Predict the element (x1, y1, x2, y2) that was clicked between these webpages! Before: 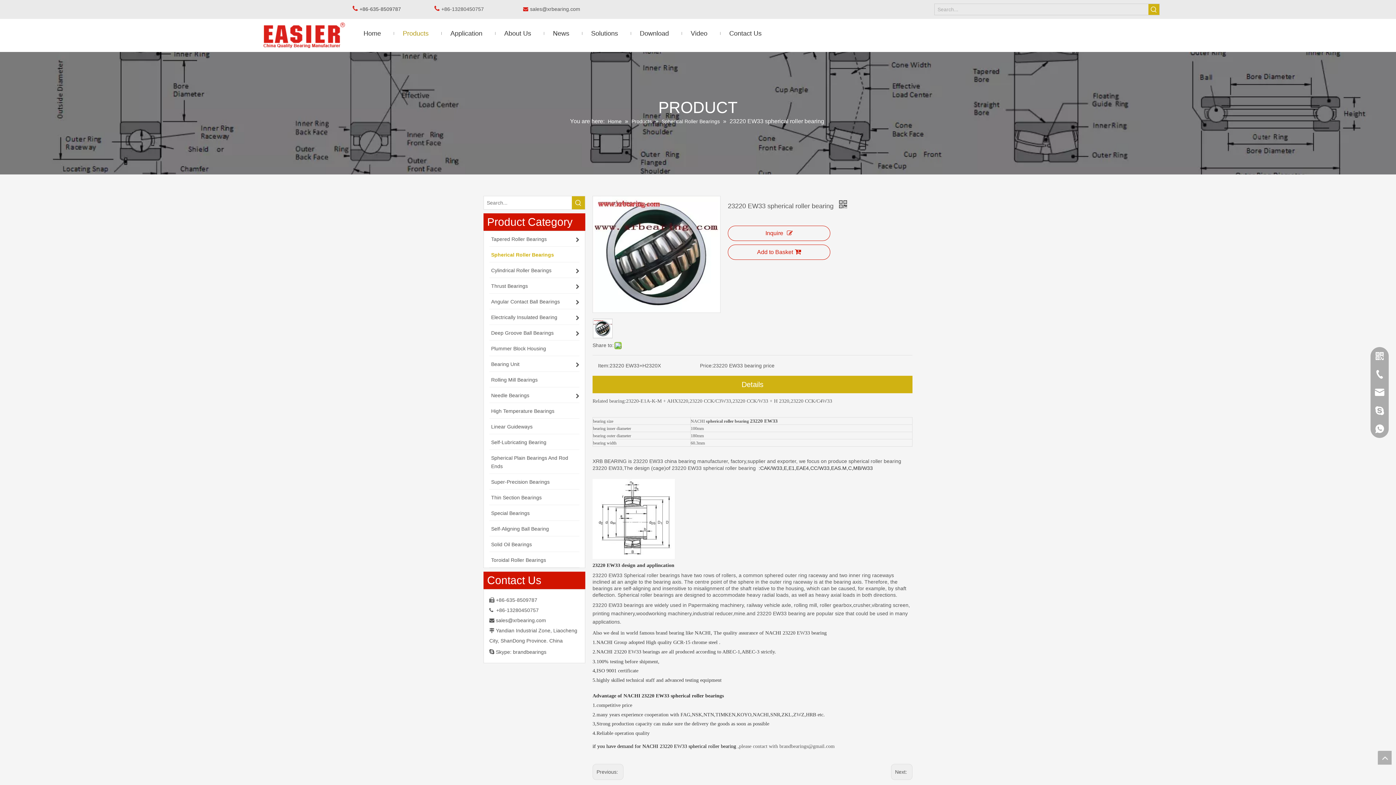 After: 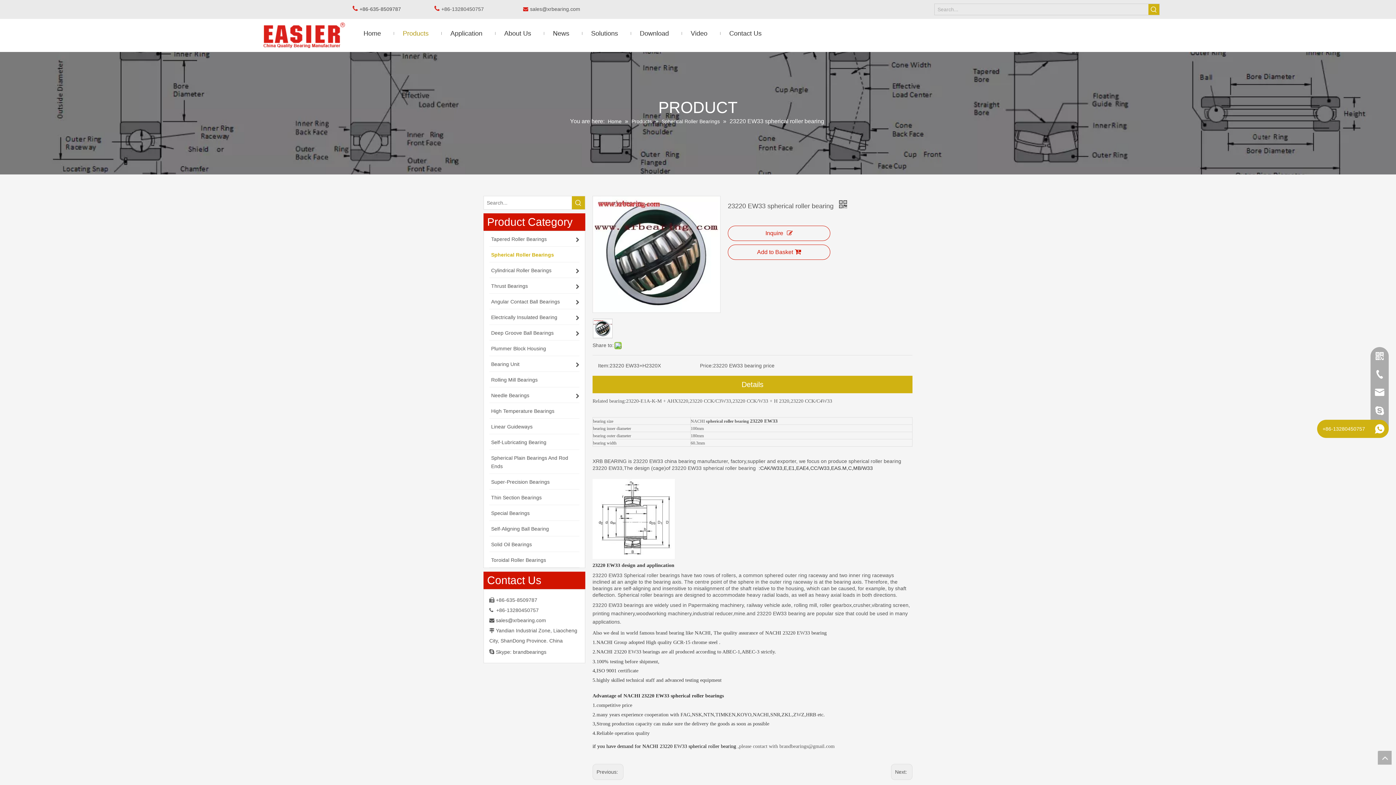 Action: bbox: (1370, 420, 1389, 438)